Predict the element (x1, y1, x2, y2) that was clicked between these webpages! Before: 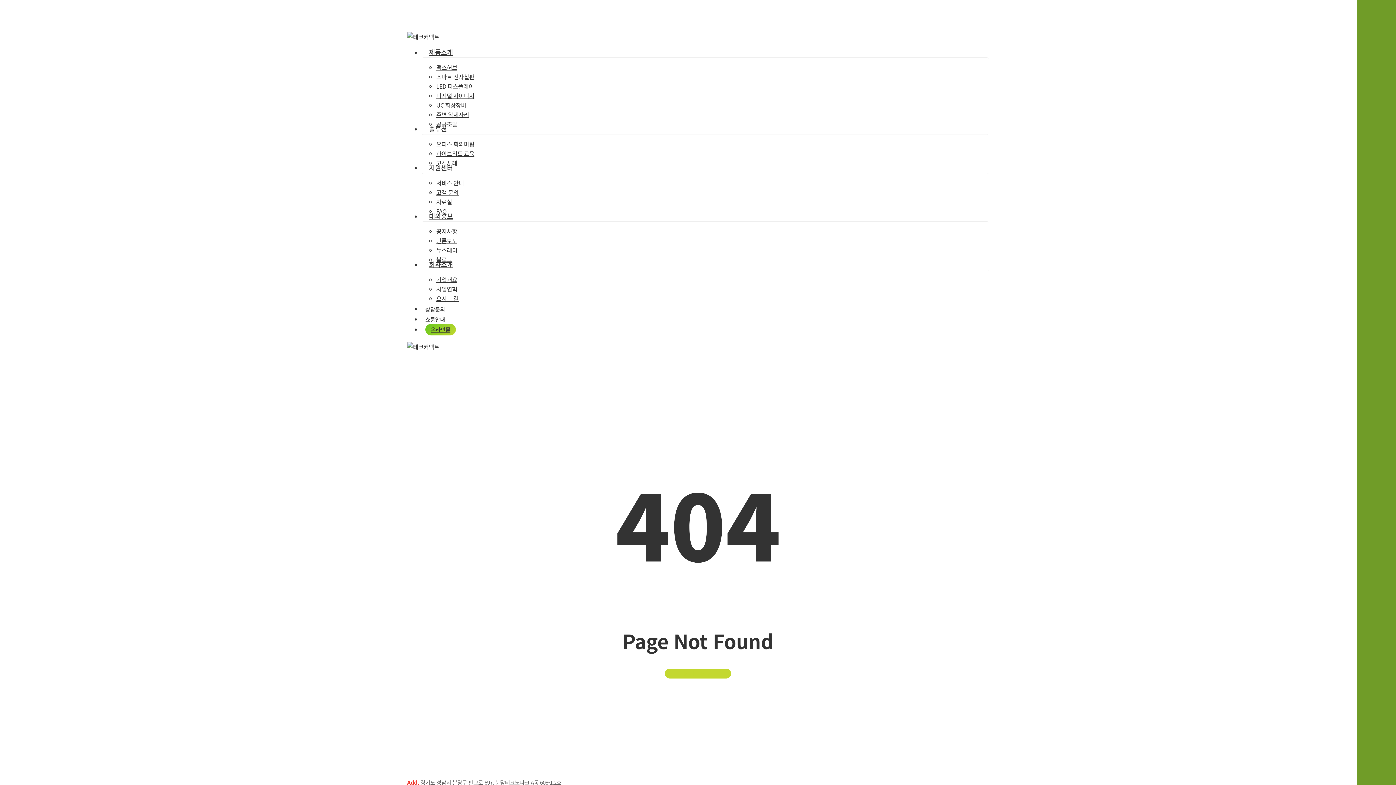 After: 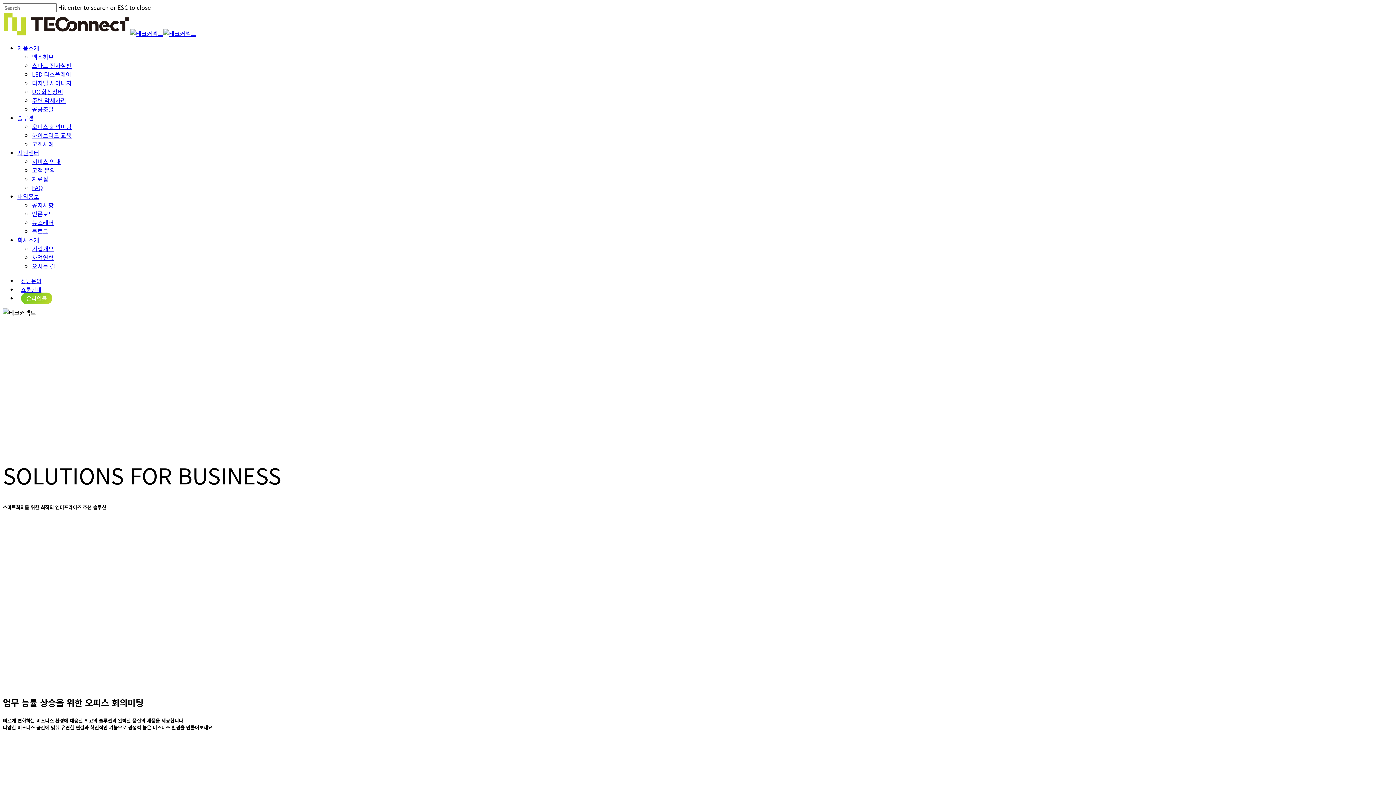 Action: bbox: (436, 139, 474, 148) label: 오피스 회의미팅